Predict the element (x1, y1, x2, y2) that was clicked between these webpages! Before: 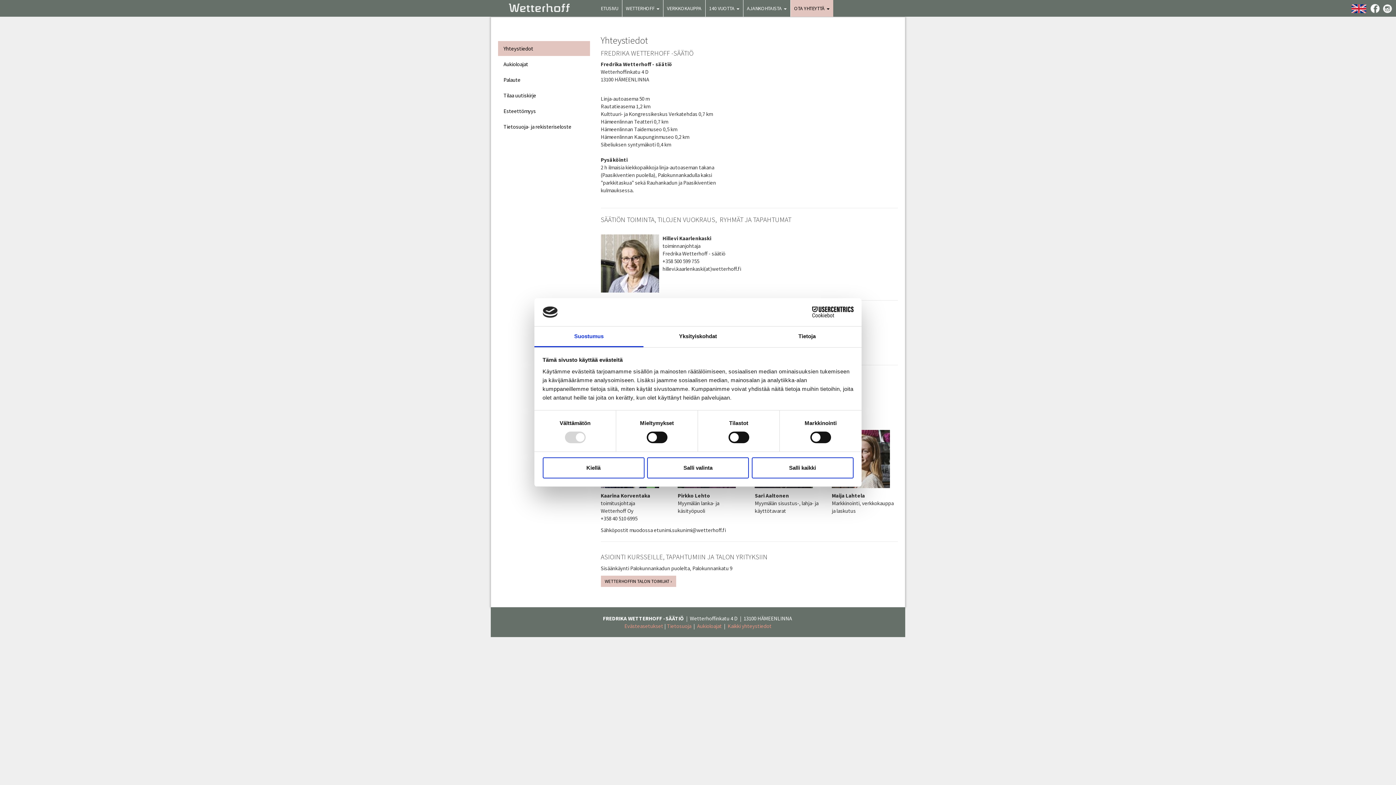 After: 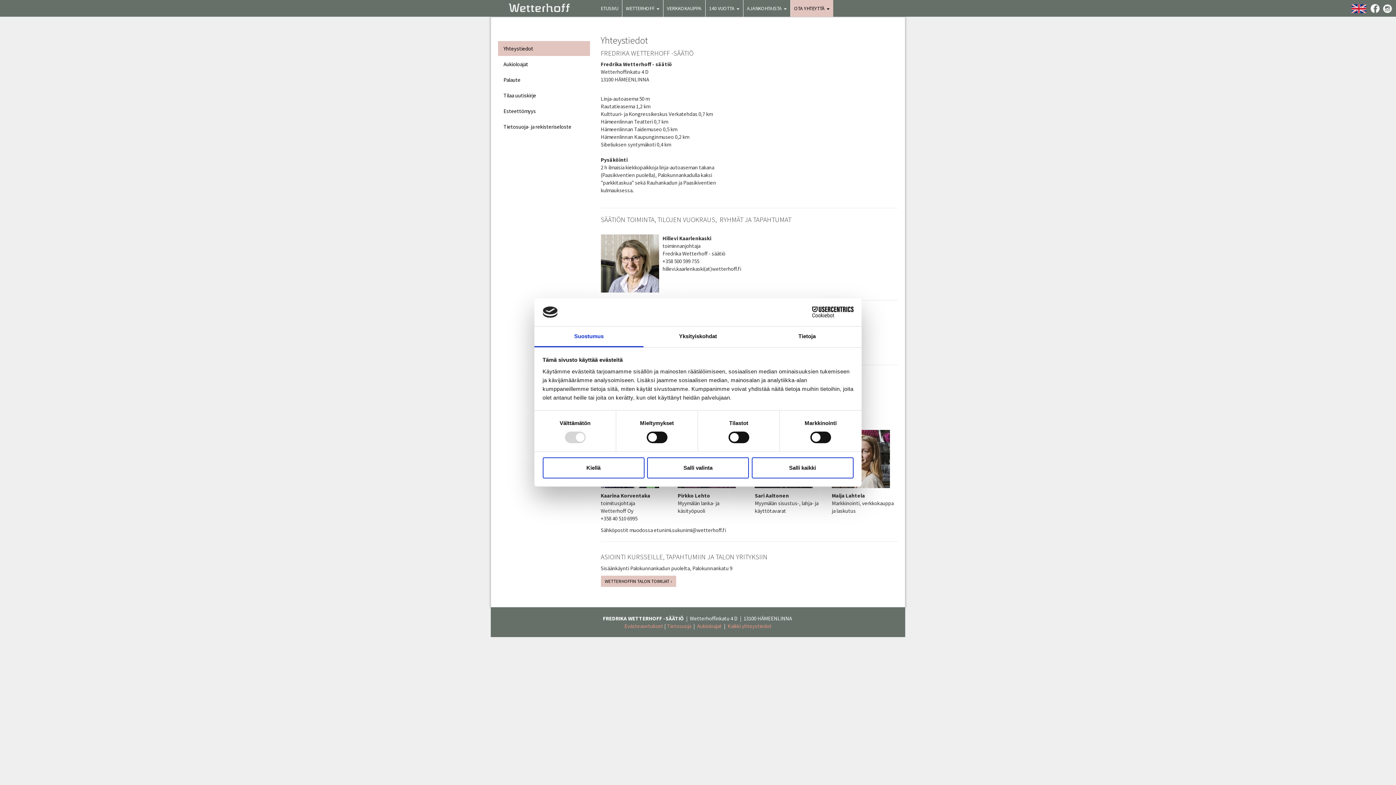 Action: bbox: (534, 326, 643, 347) label: Suostumus